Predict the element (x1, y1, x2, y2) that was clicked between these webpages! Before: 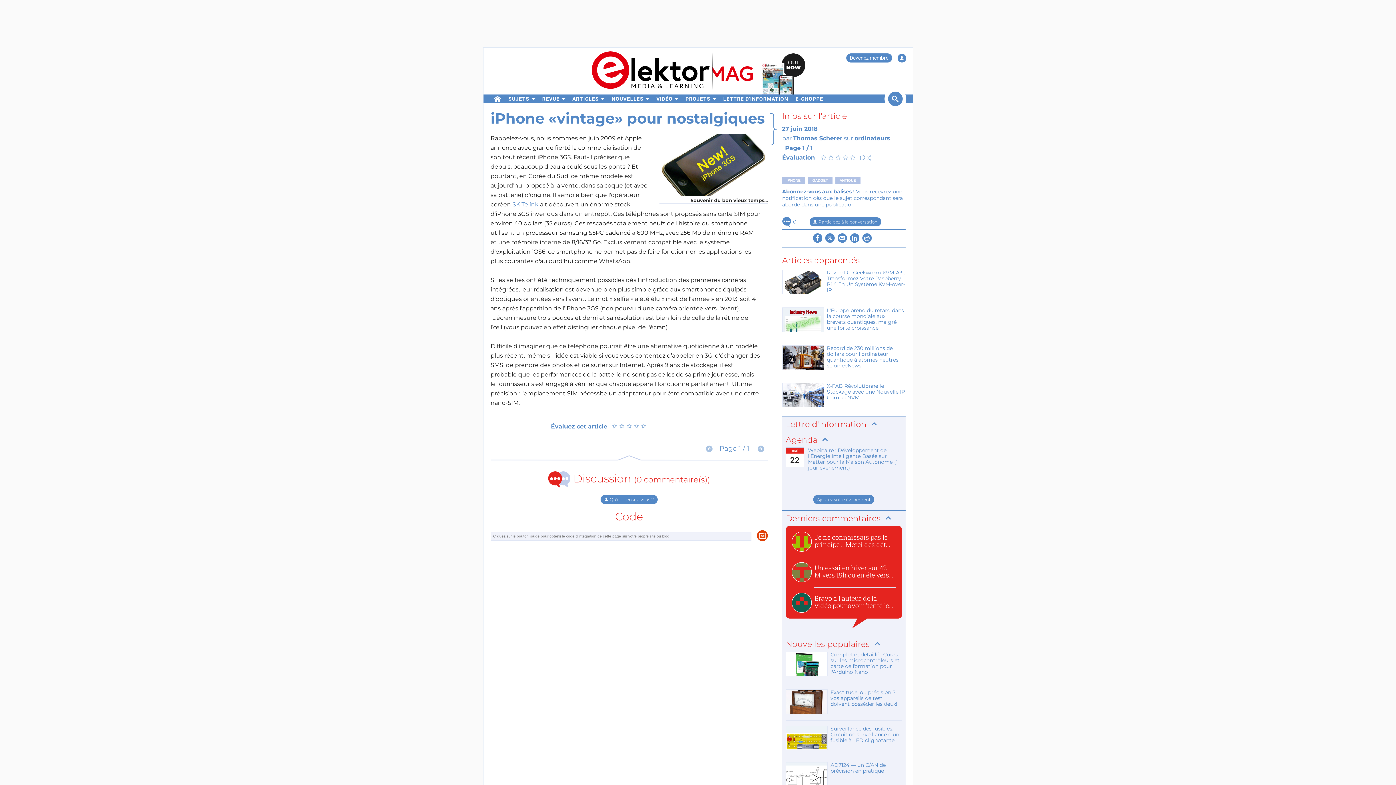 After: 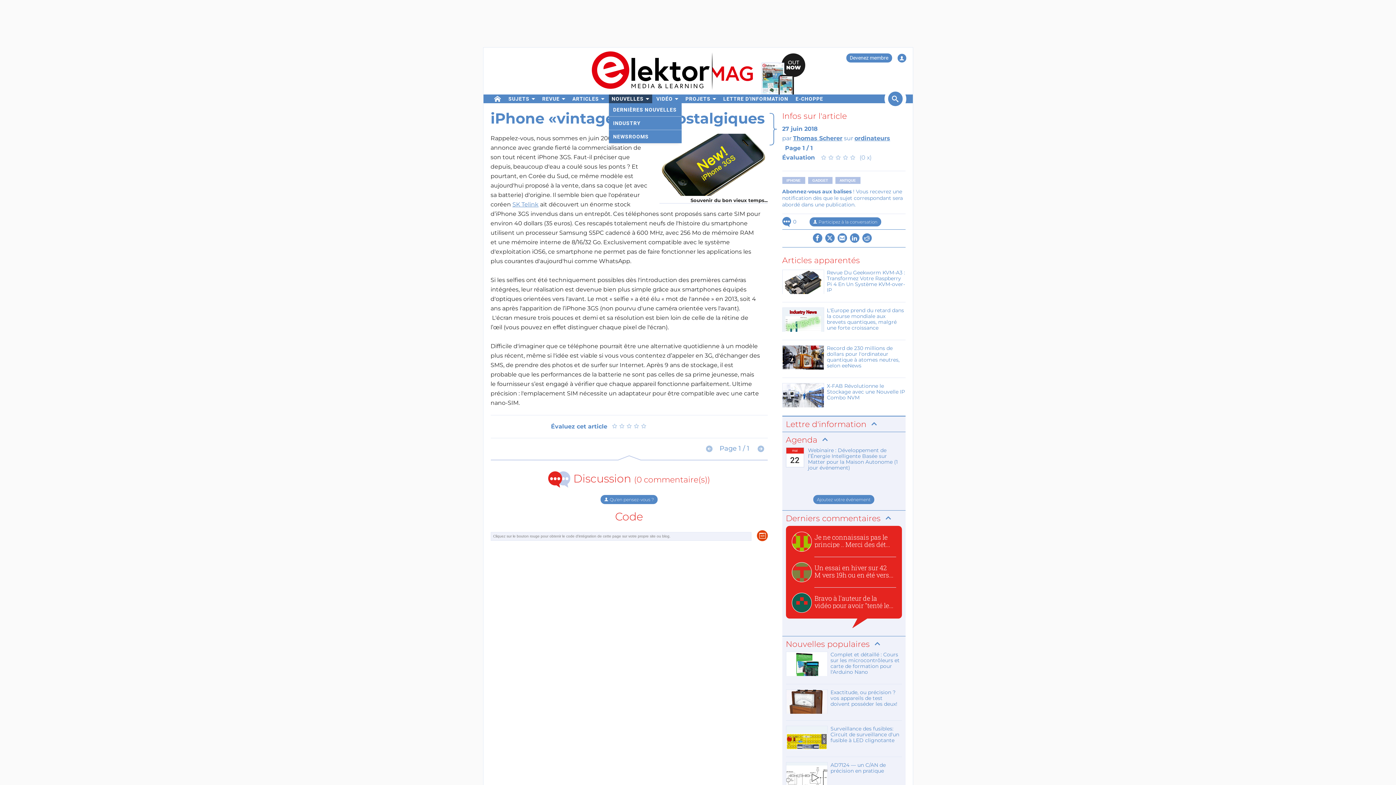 Action: bbox: (608, 94, 652, 103) label: NOUVELLES